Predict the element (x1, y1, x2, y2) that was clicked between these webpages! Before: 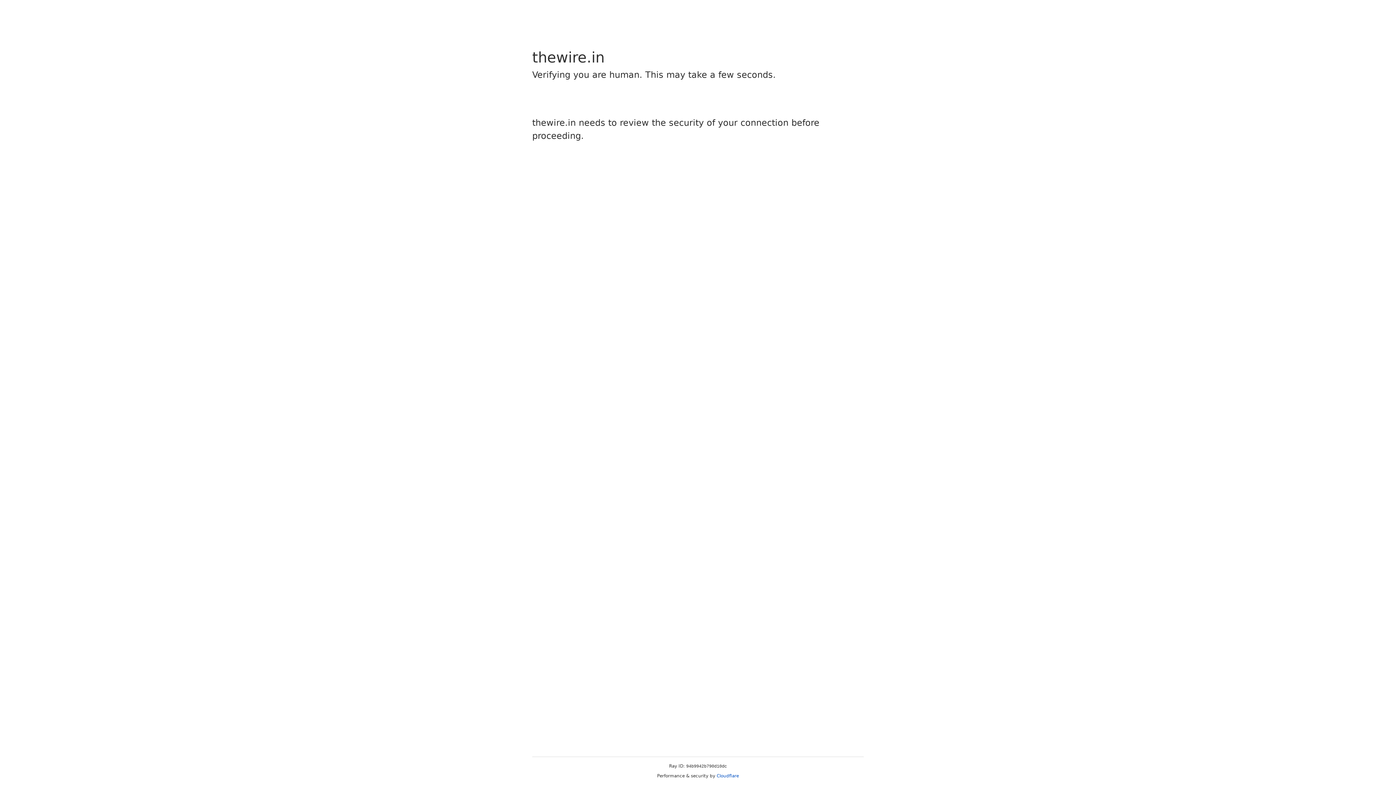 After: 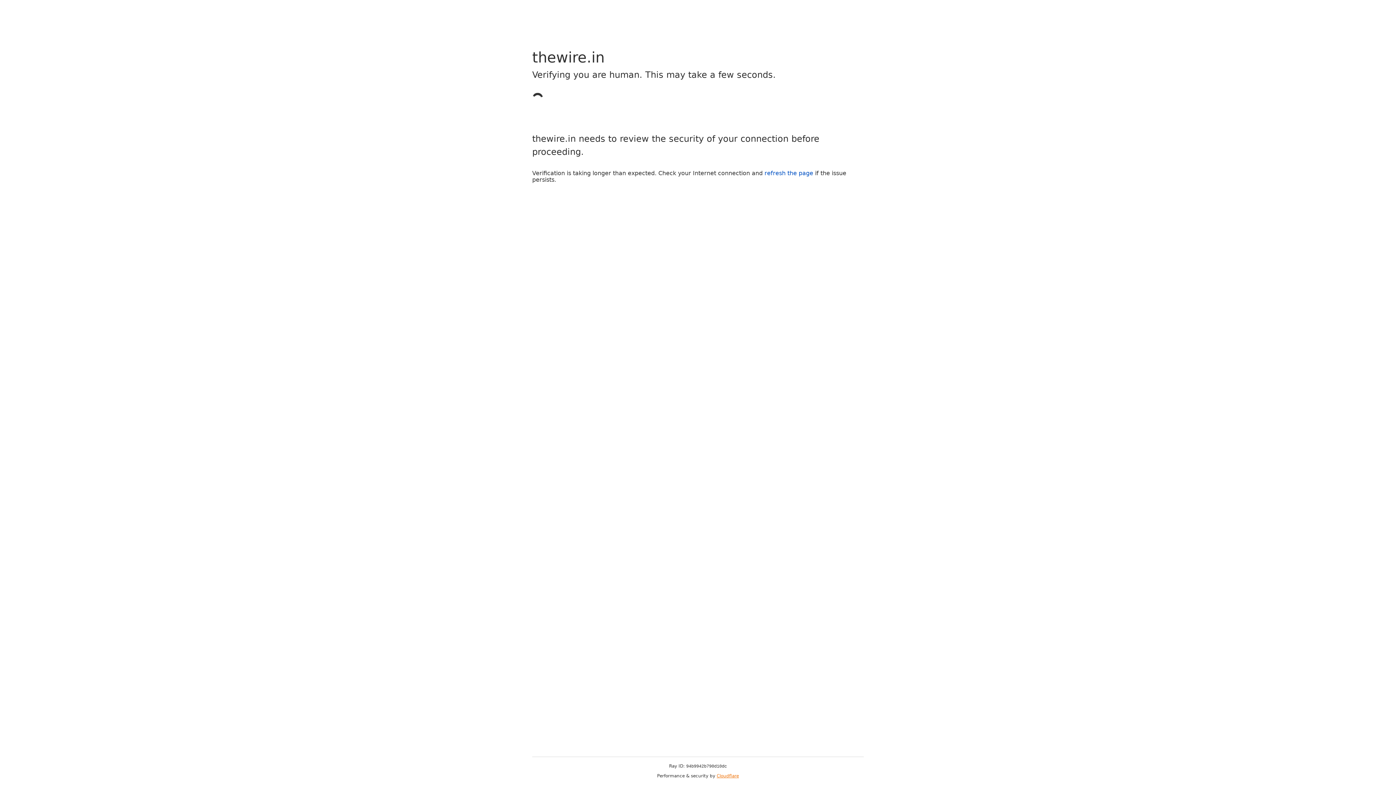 Action: label: Cloudflare bbox: (716, 773, 739, 778)